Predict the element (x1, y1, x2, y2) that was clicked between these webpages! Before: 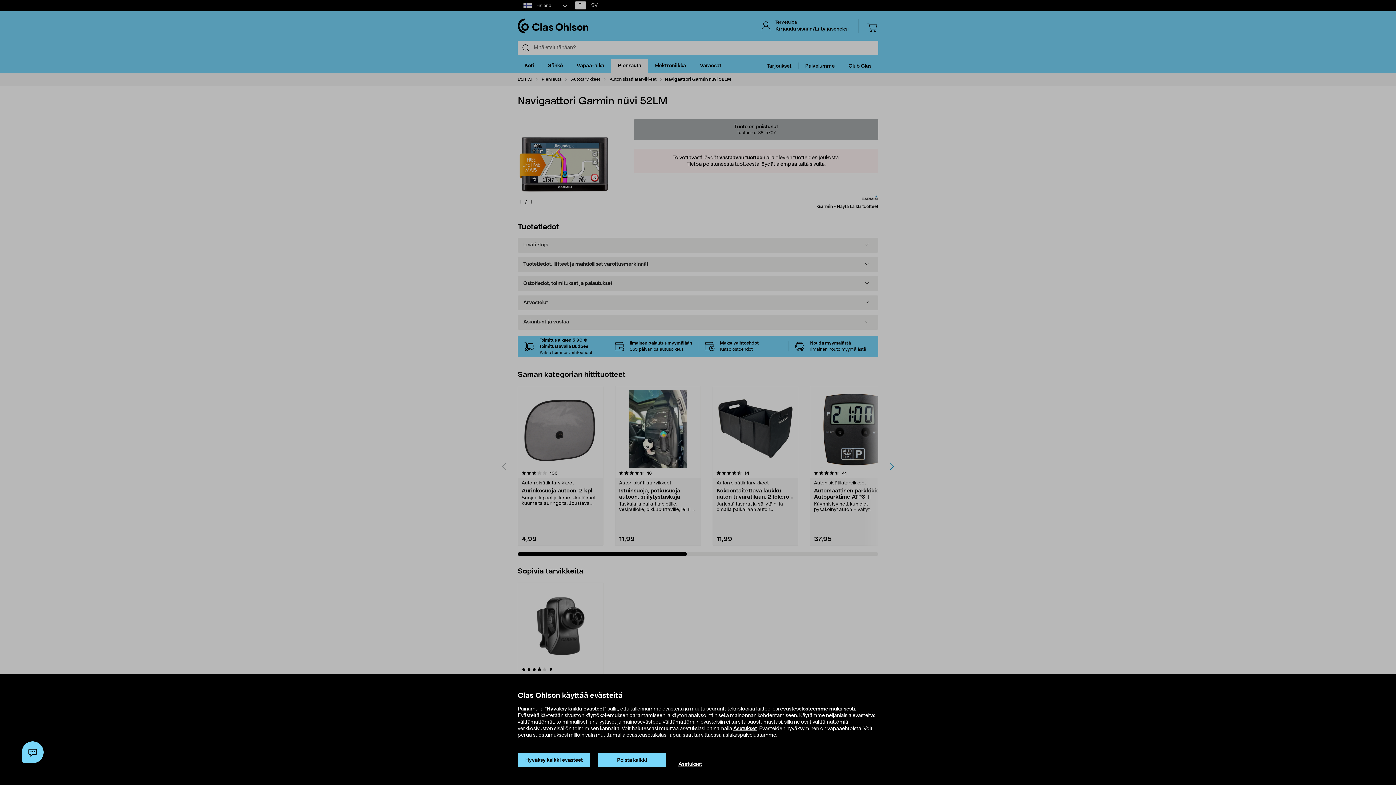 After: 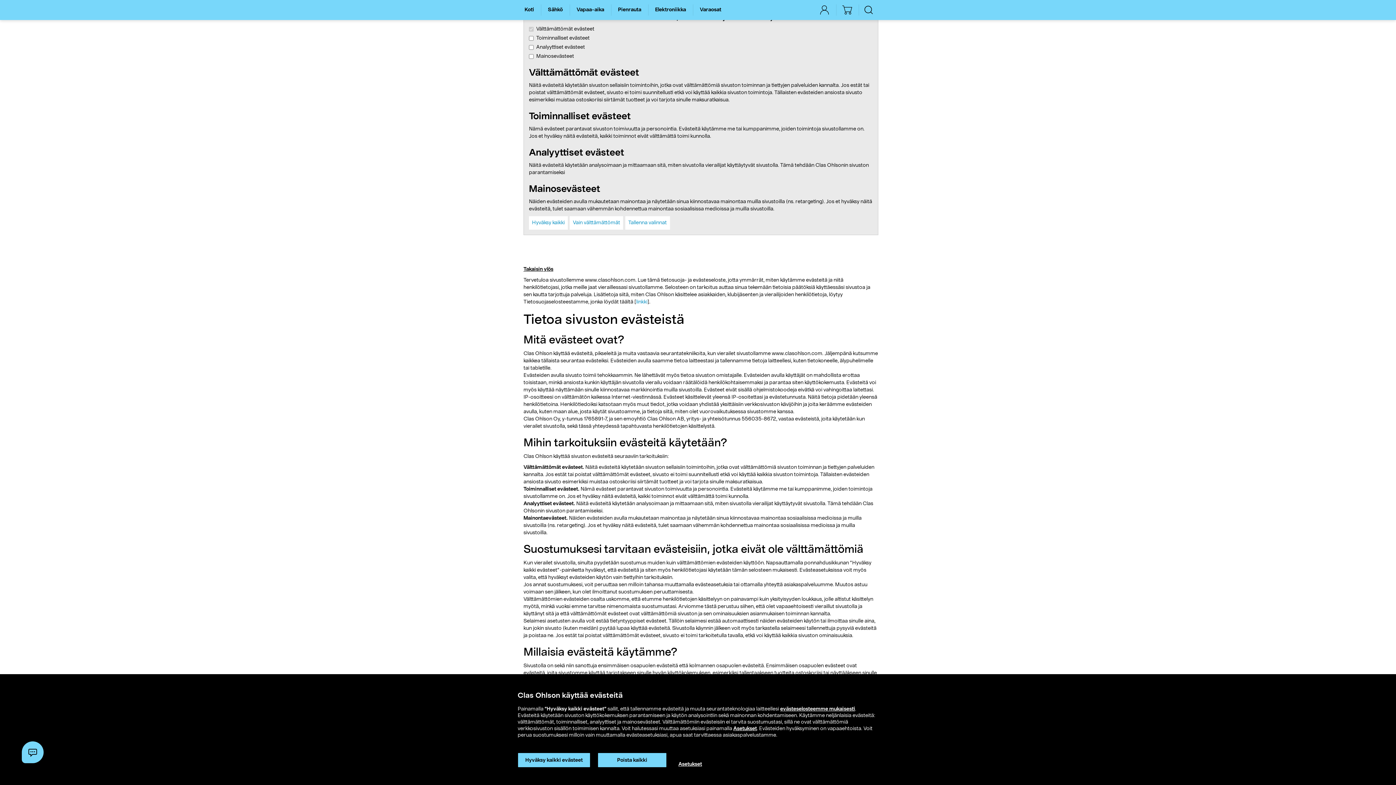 Action: bbox: (733, 726, 757, 731) label: Asetukset